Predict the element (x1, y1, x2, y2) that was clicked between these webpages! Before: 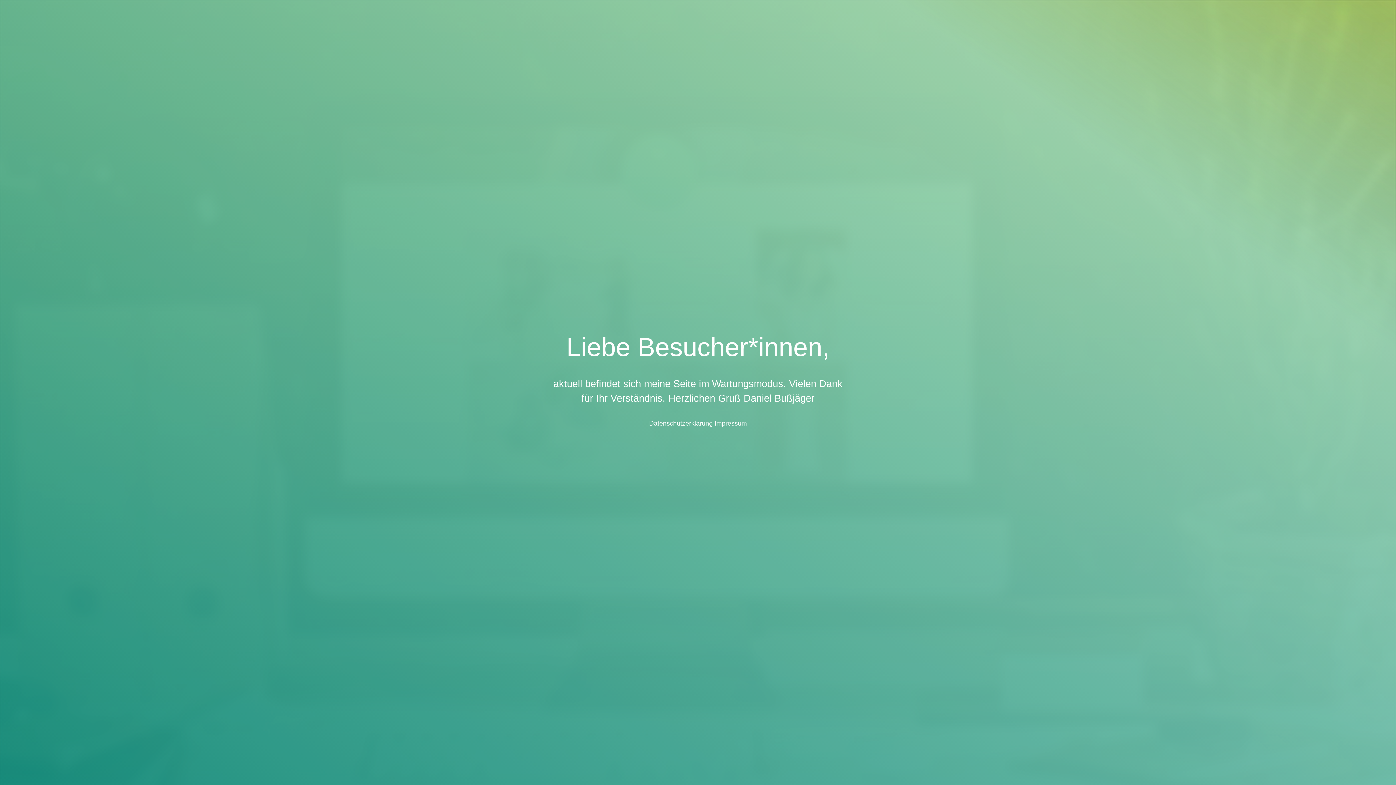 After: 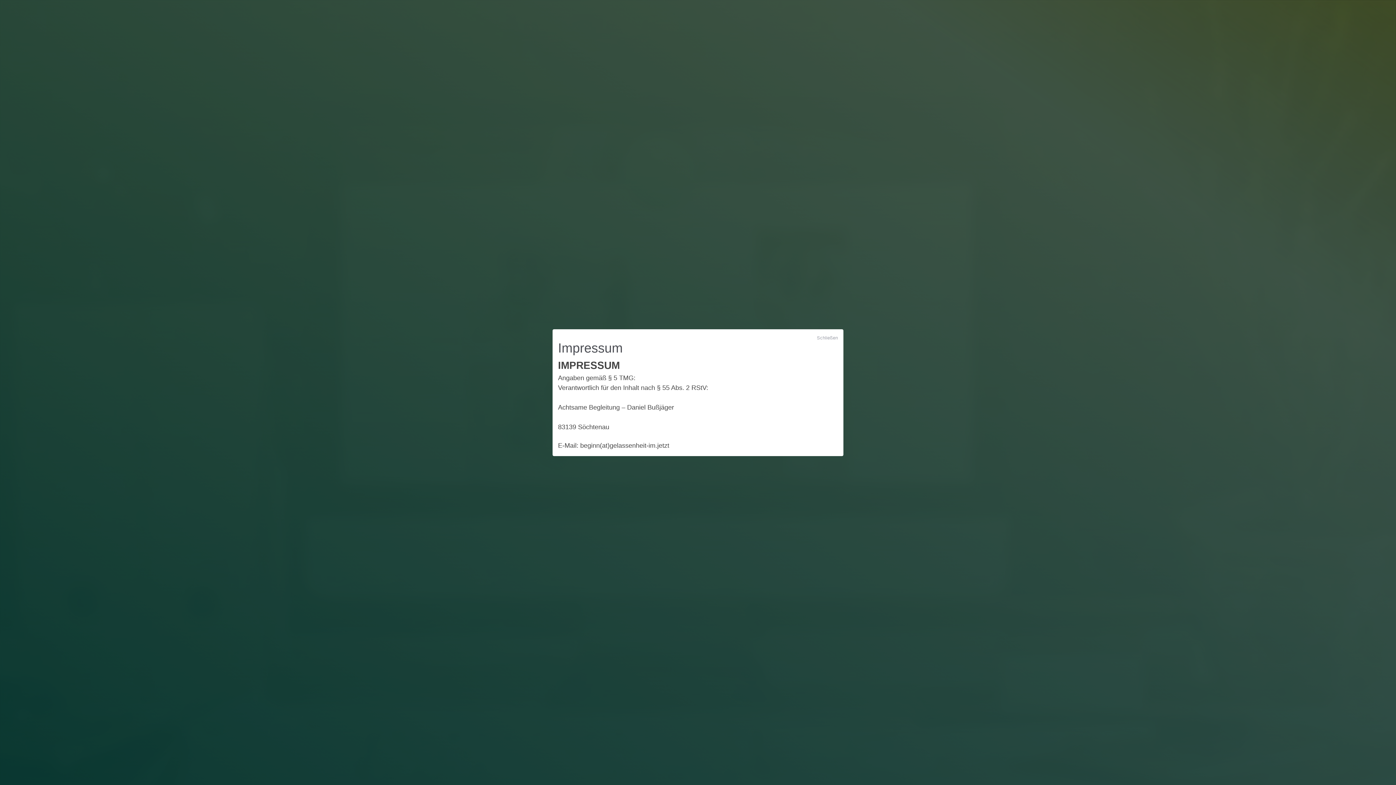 Action: bbox: (714, 420, 747, 427) label: Impressum